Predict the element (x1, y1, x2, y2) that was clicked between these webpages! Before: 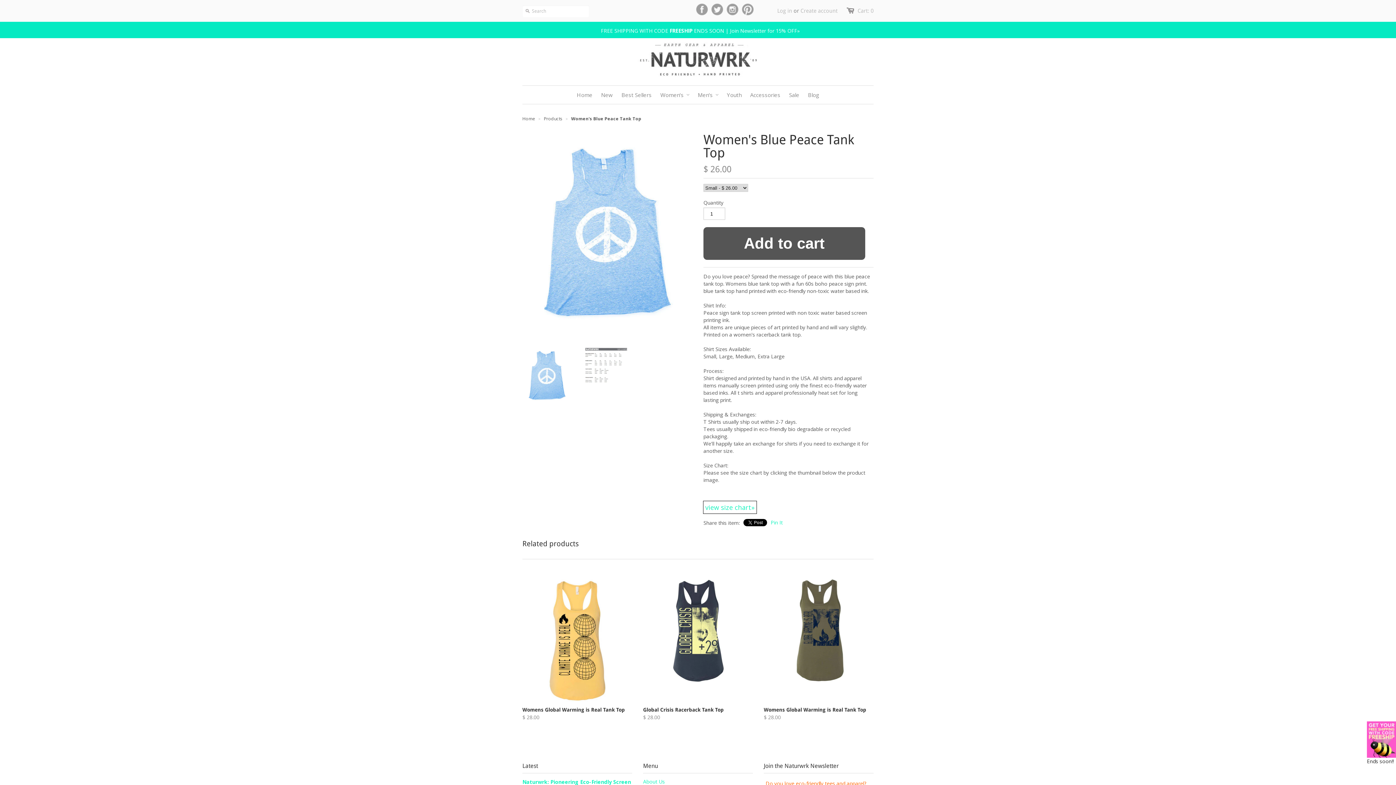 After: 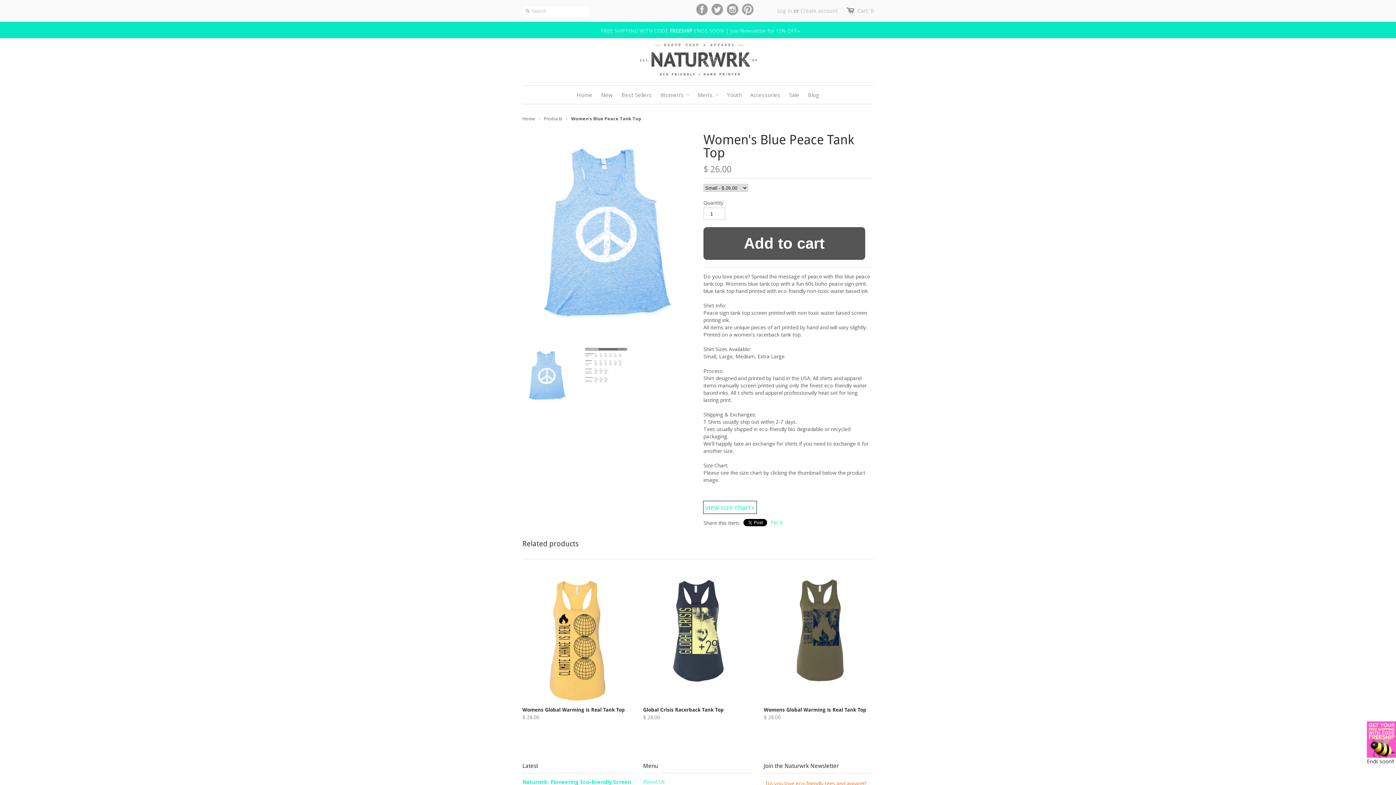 Action: bbox: (601, 27, 800, 34) label: FREE SHIPPING WITH CODE FREESHIP ENDS SOON | Join Newsletter for 15% OFF»